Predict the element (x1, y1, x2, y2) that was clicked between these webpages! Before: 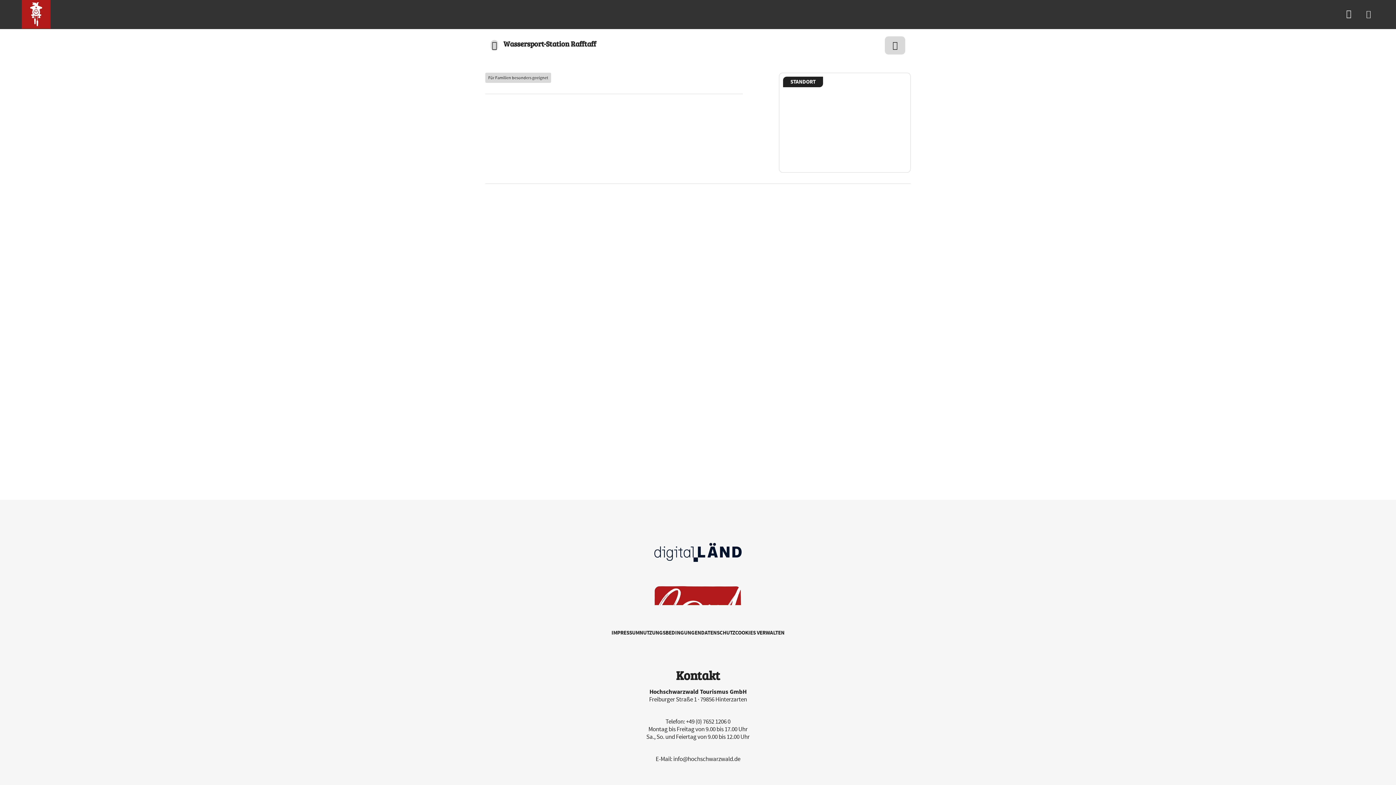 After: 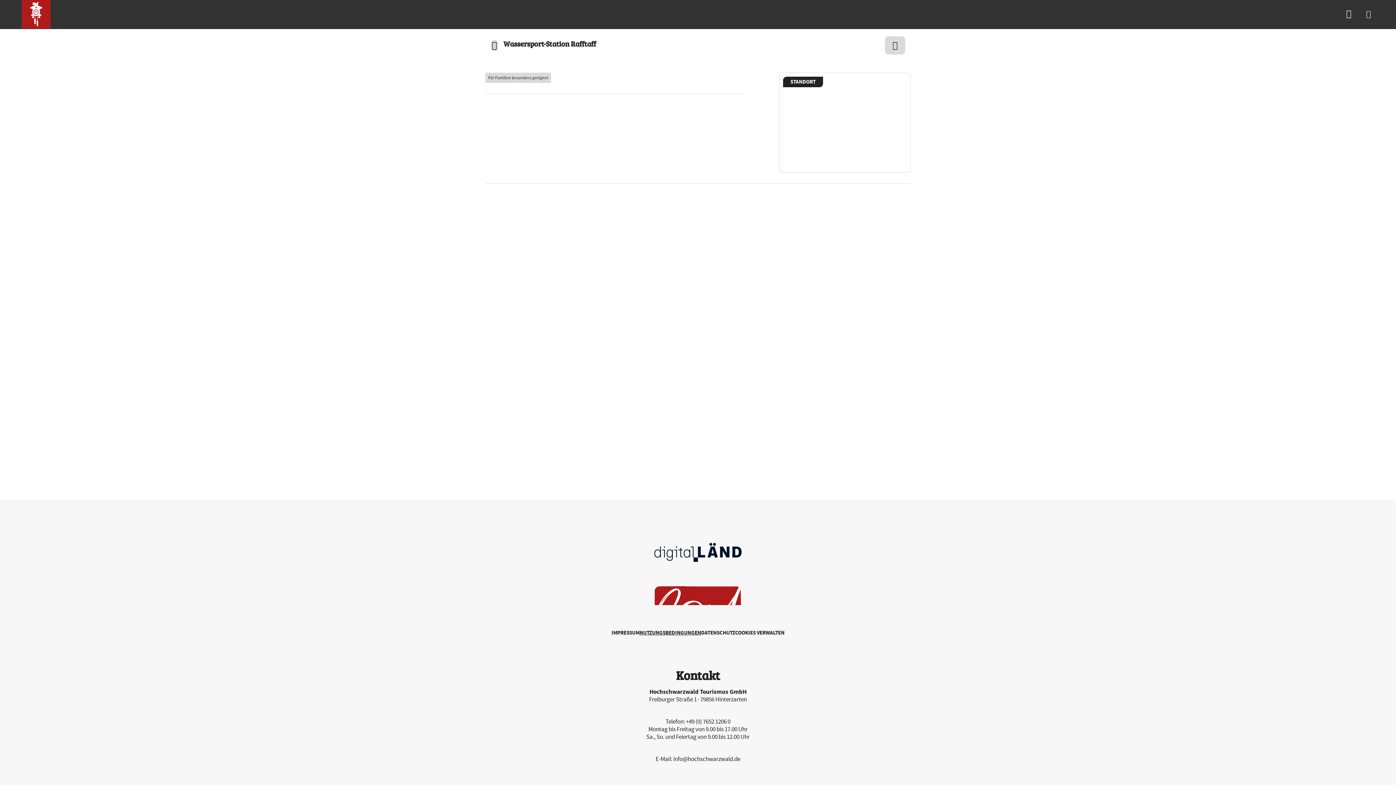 Action: bbox: (639, 627, 701, 638) label: NUTZUNGSBEDINGUNGEN